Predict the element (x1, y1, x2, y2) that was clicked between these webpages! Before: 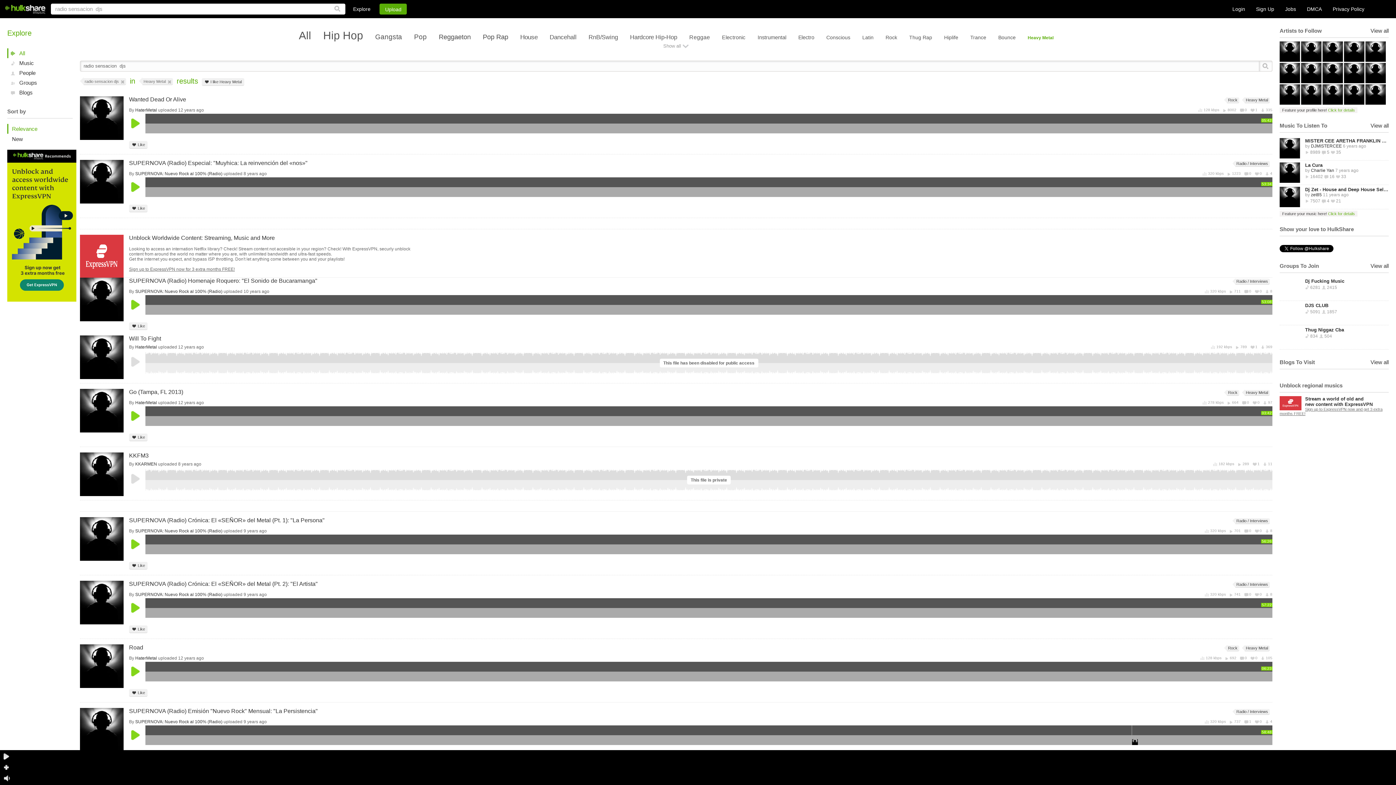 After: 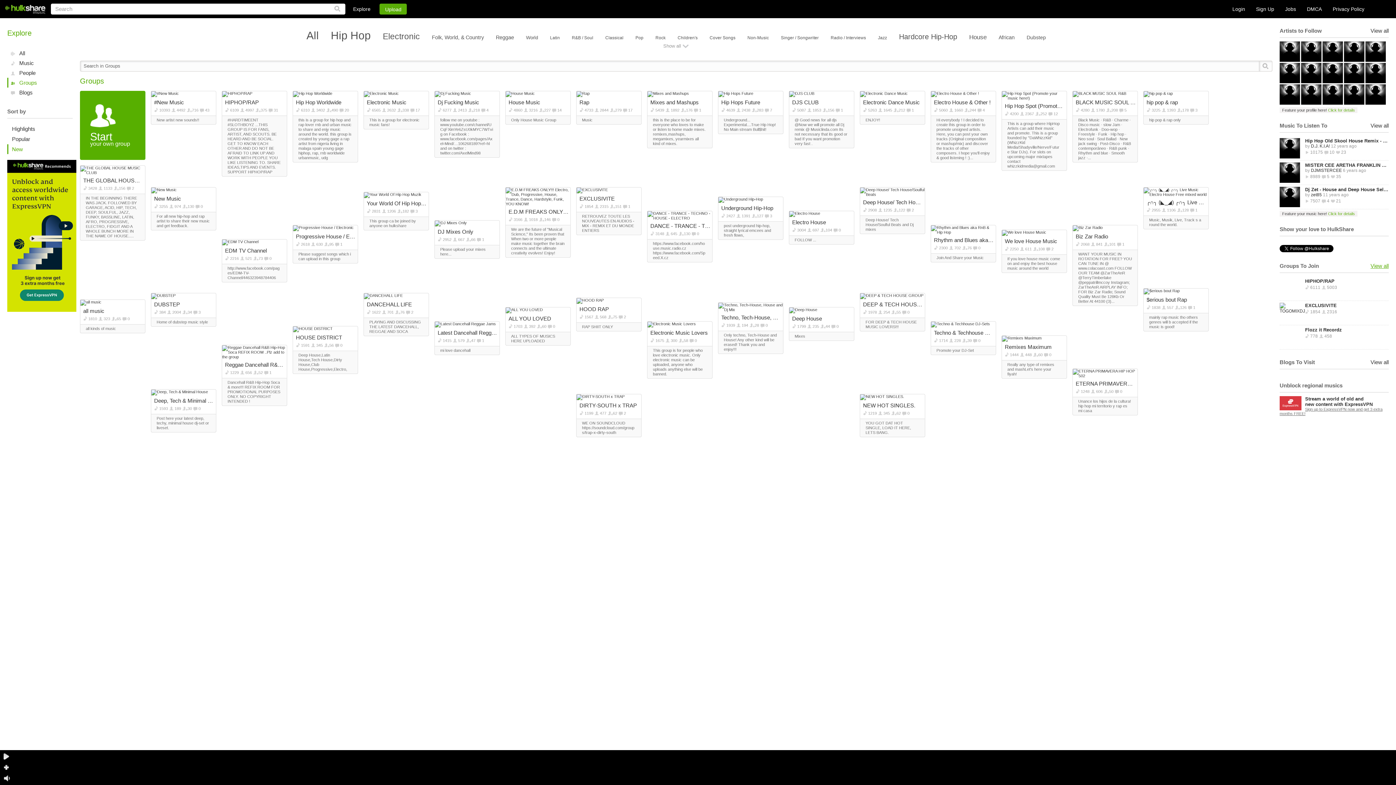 Action: label: View all bbox: (1370, 262, 1389, 269)